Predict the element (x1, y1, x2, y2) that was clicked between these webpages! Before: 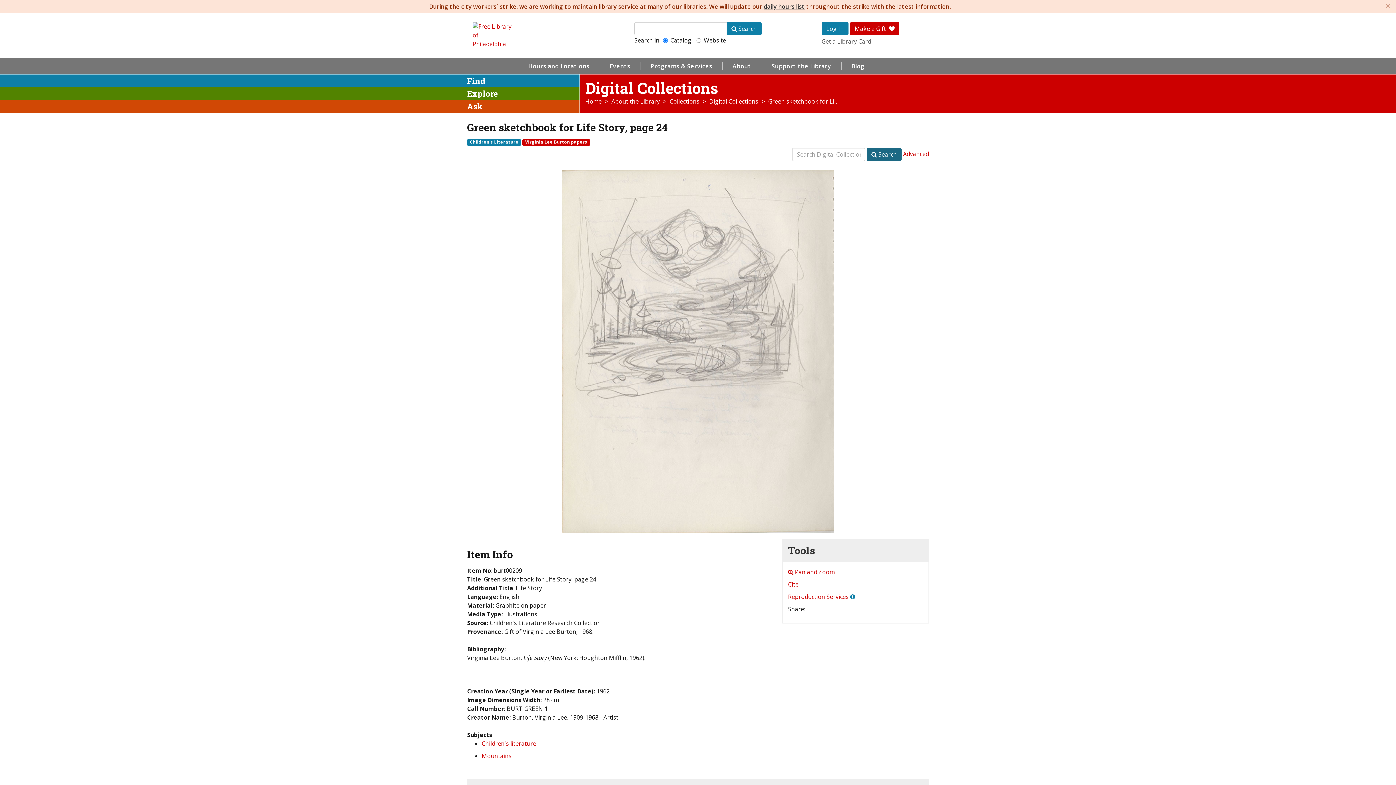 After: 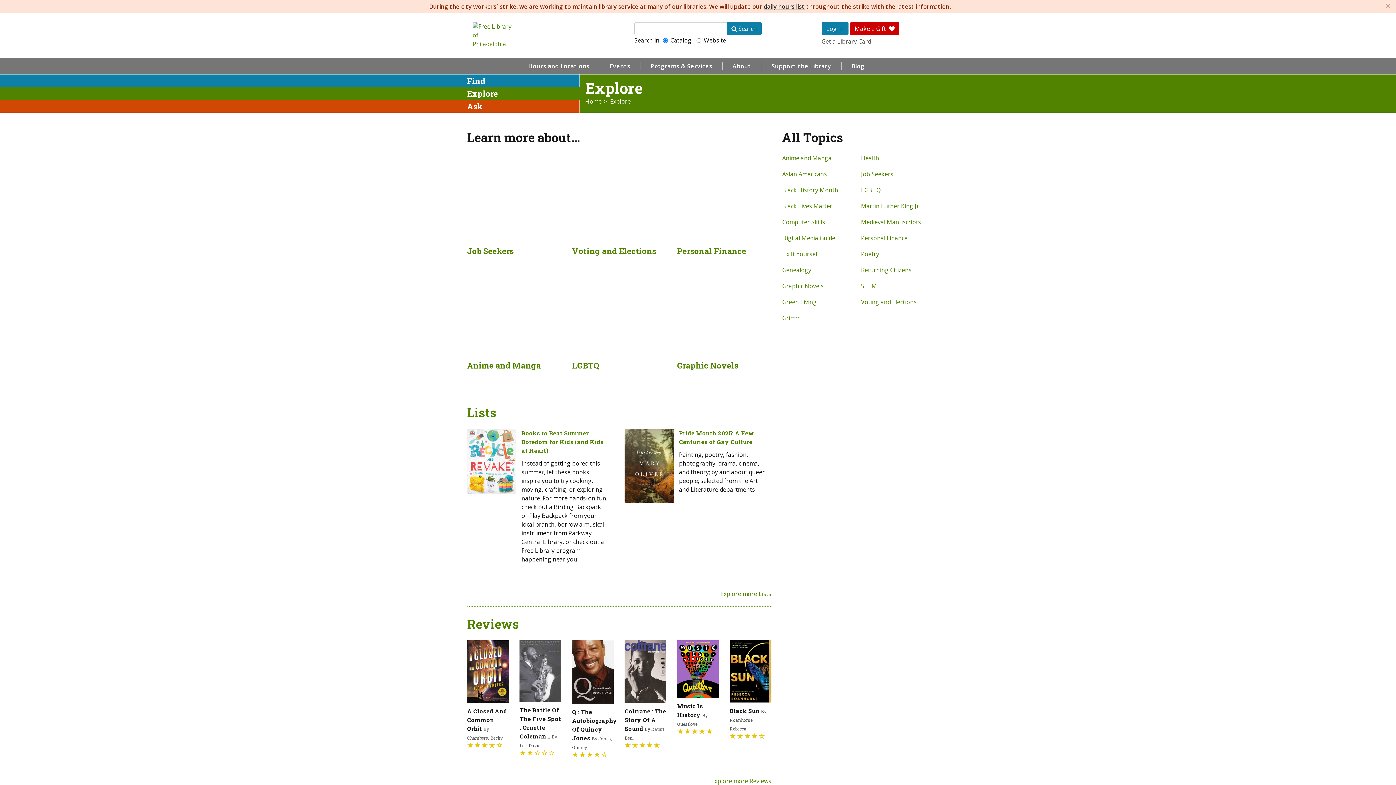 Action: bbox: (461, 87, 579, 100) label: Explore